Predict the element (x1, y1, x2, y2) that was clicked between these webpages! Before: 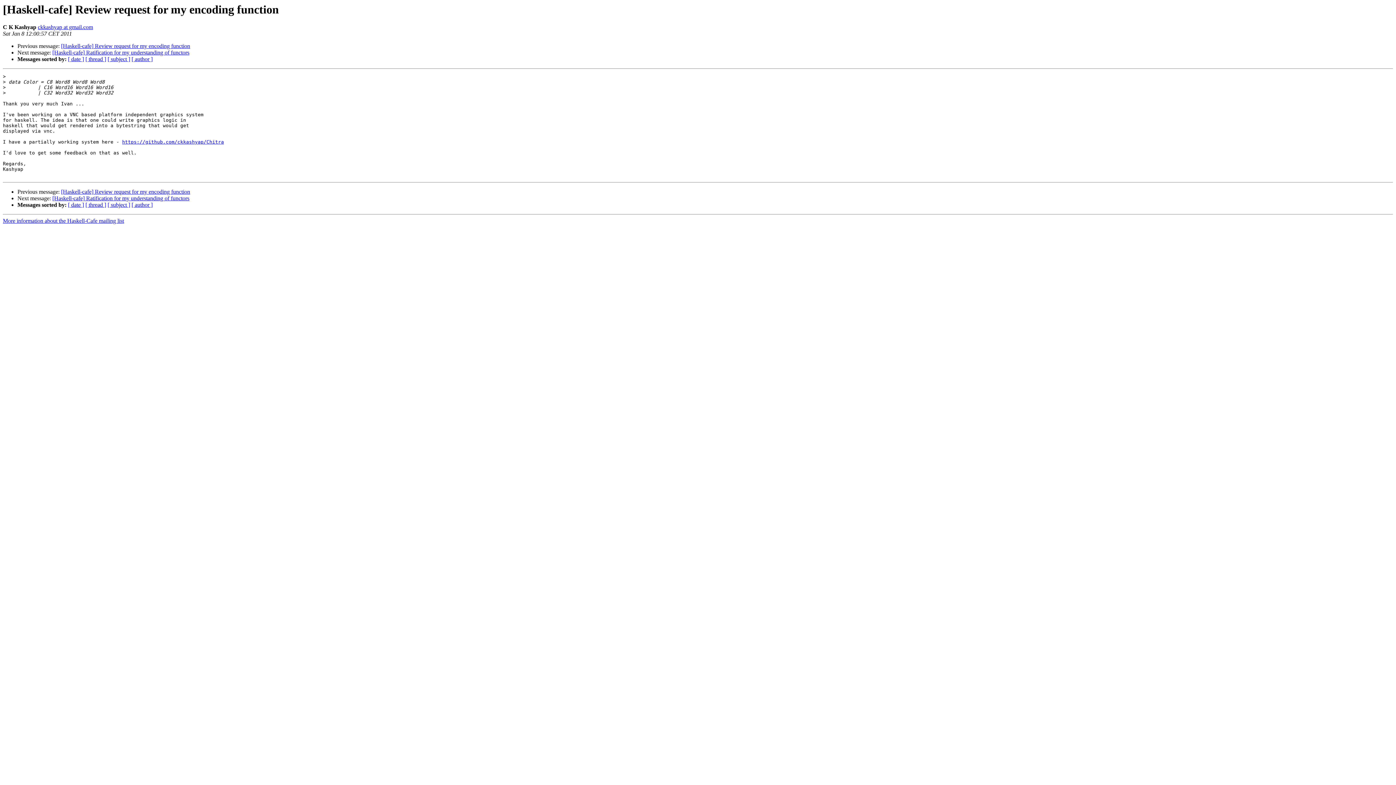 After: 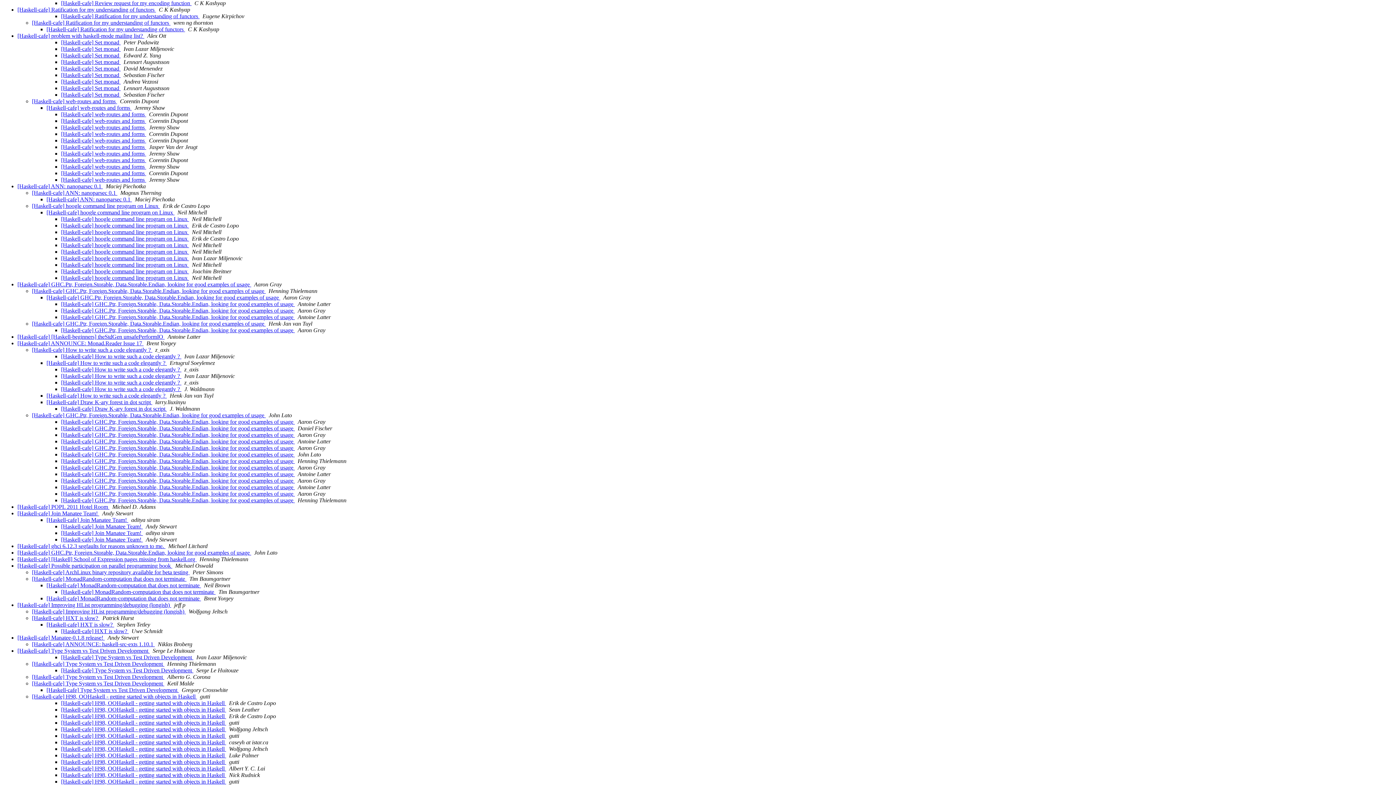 Action: bbox: (85, 56, 106, 62) label: [ thread ]